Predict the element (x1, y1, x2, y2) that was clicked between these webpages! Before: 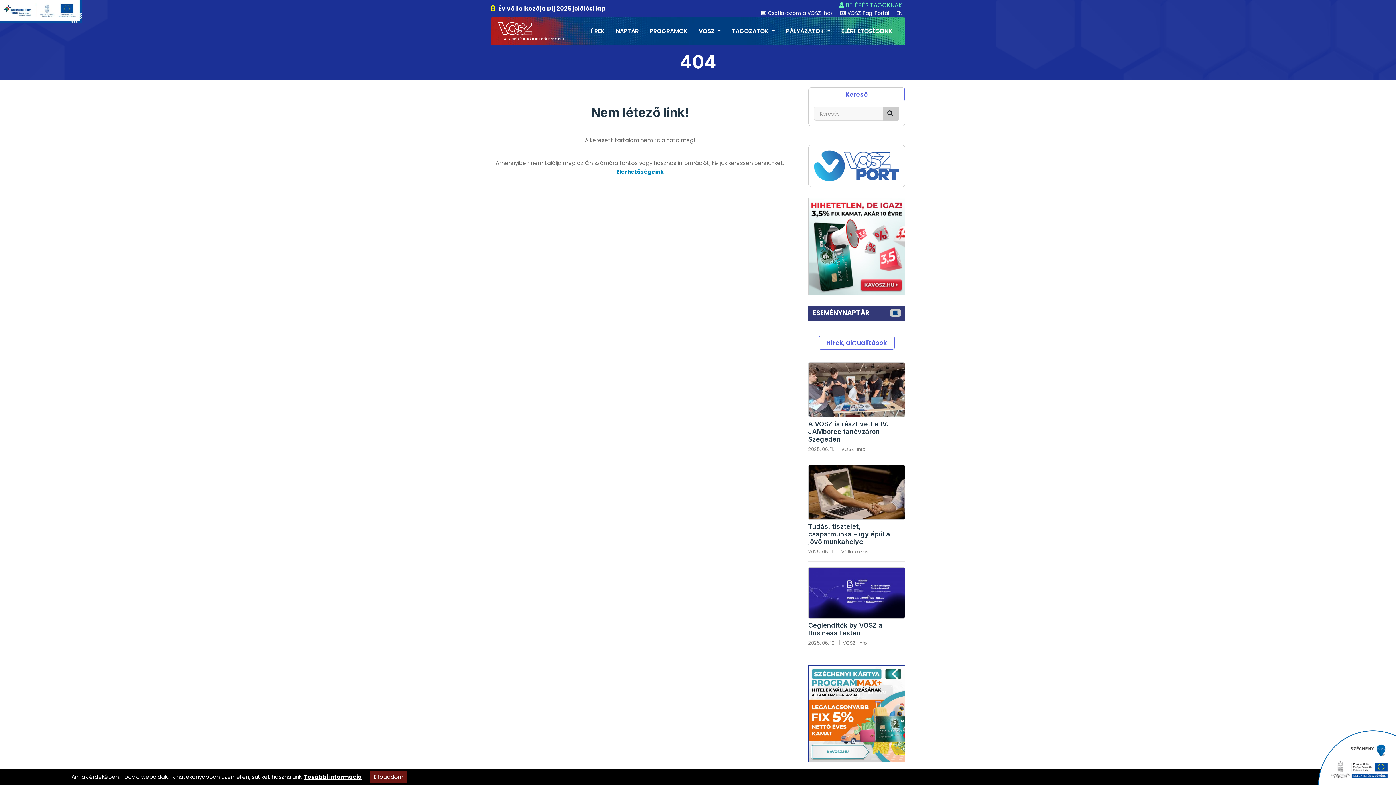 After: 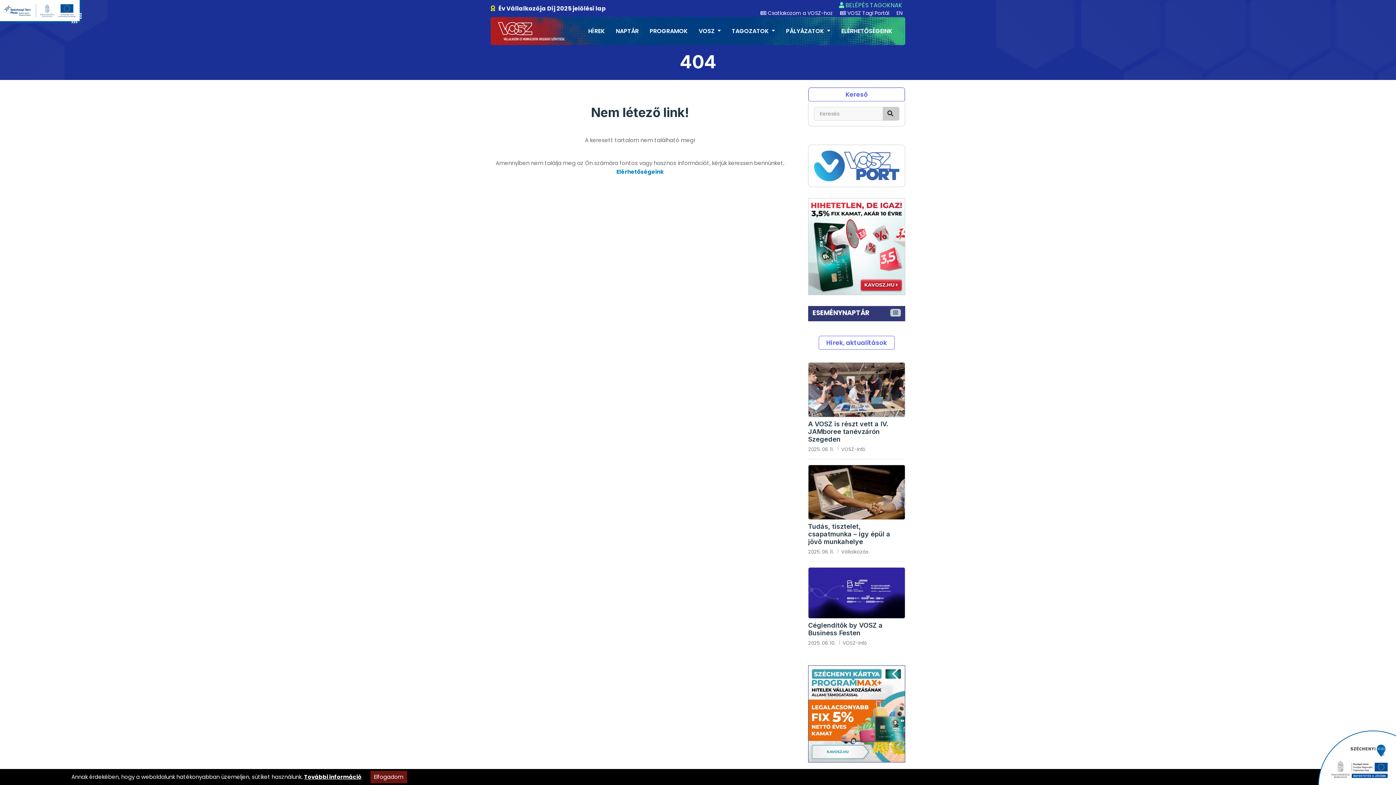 Action: bbox: (304, 773, 361, 781) label: További információ